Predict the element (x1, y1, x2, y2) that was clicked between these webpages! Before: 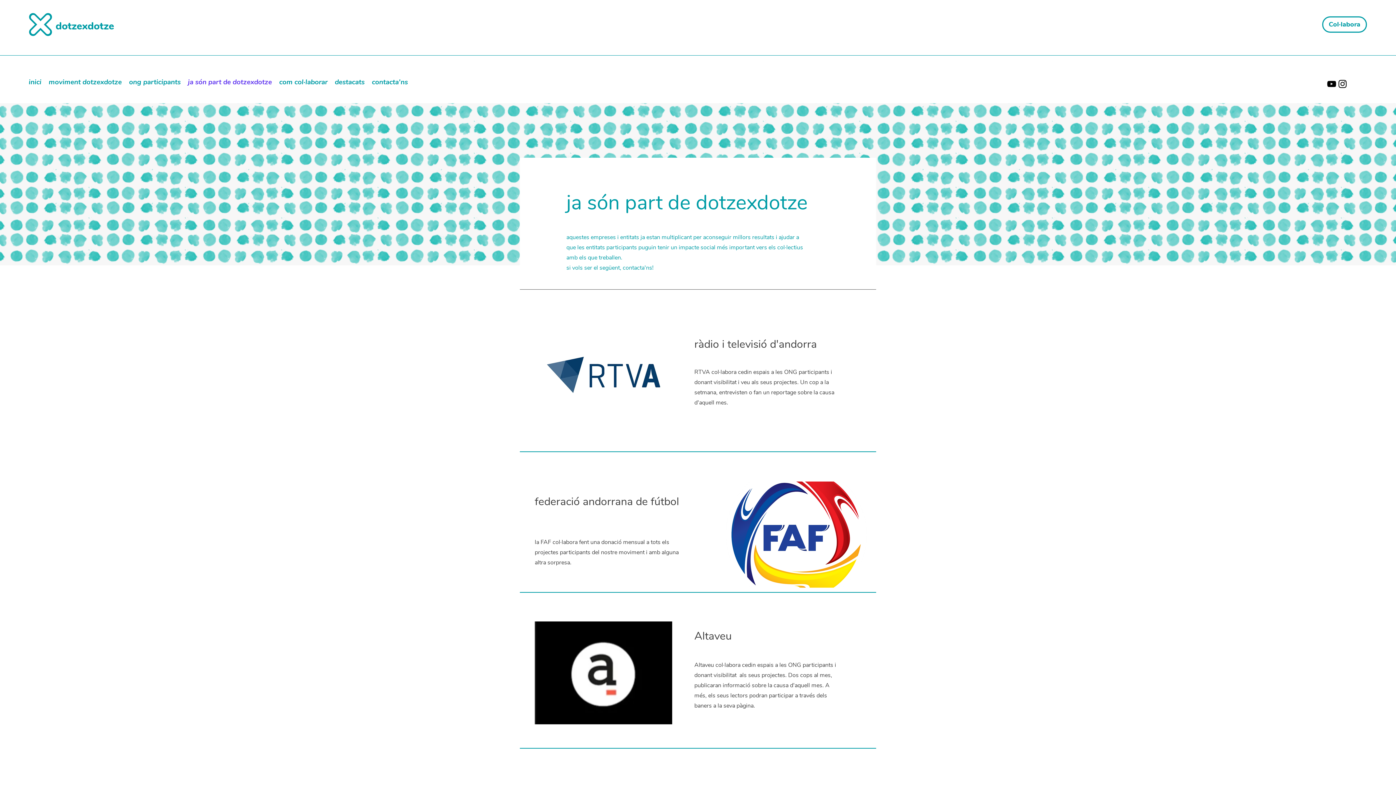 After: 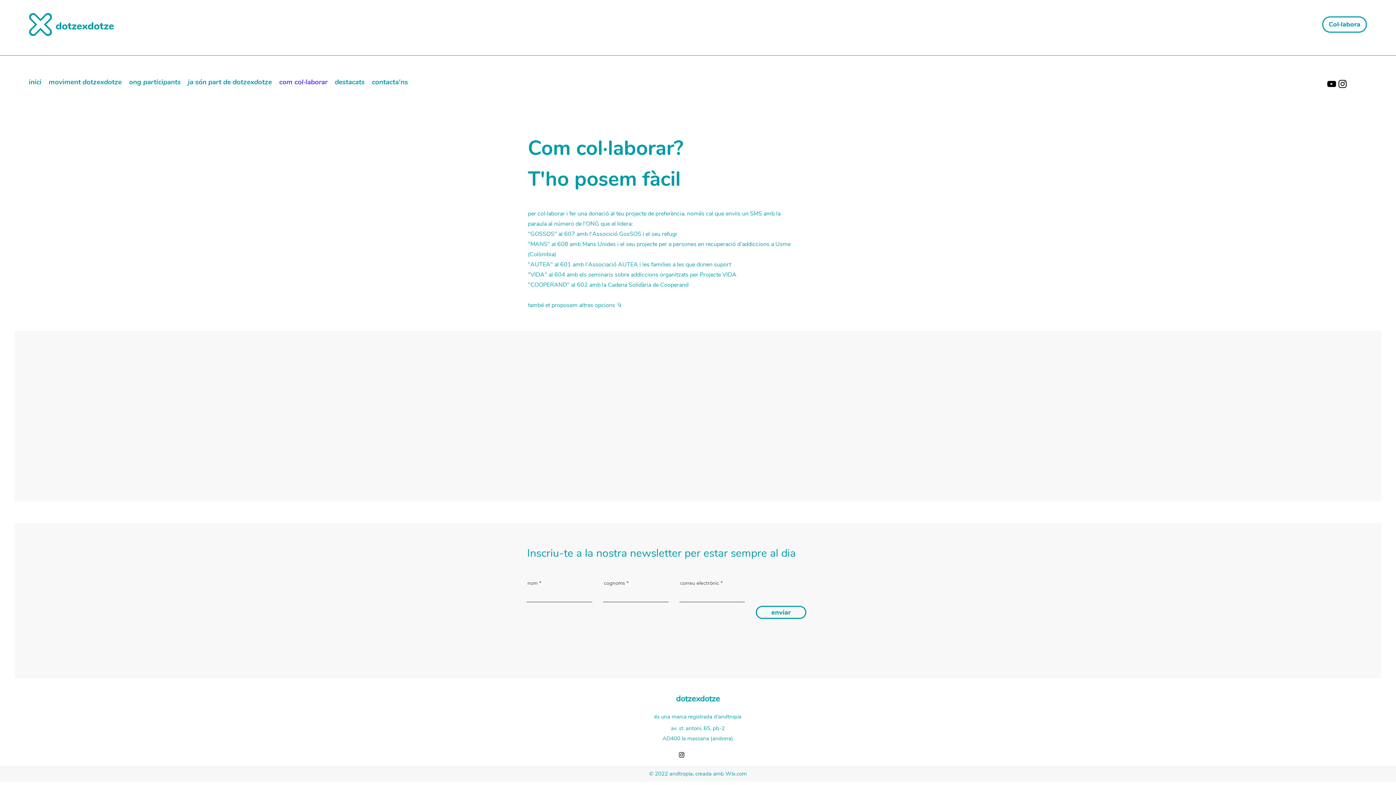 Action: bbox: (275, 76, 331, 87) label: com col·laborar